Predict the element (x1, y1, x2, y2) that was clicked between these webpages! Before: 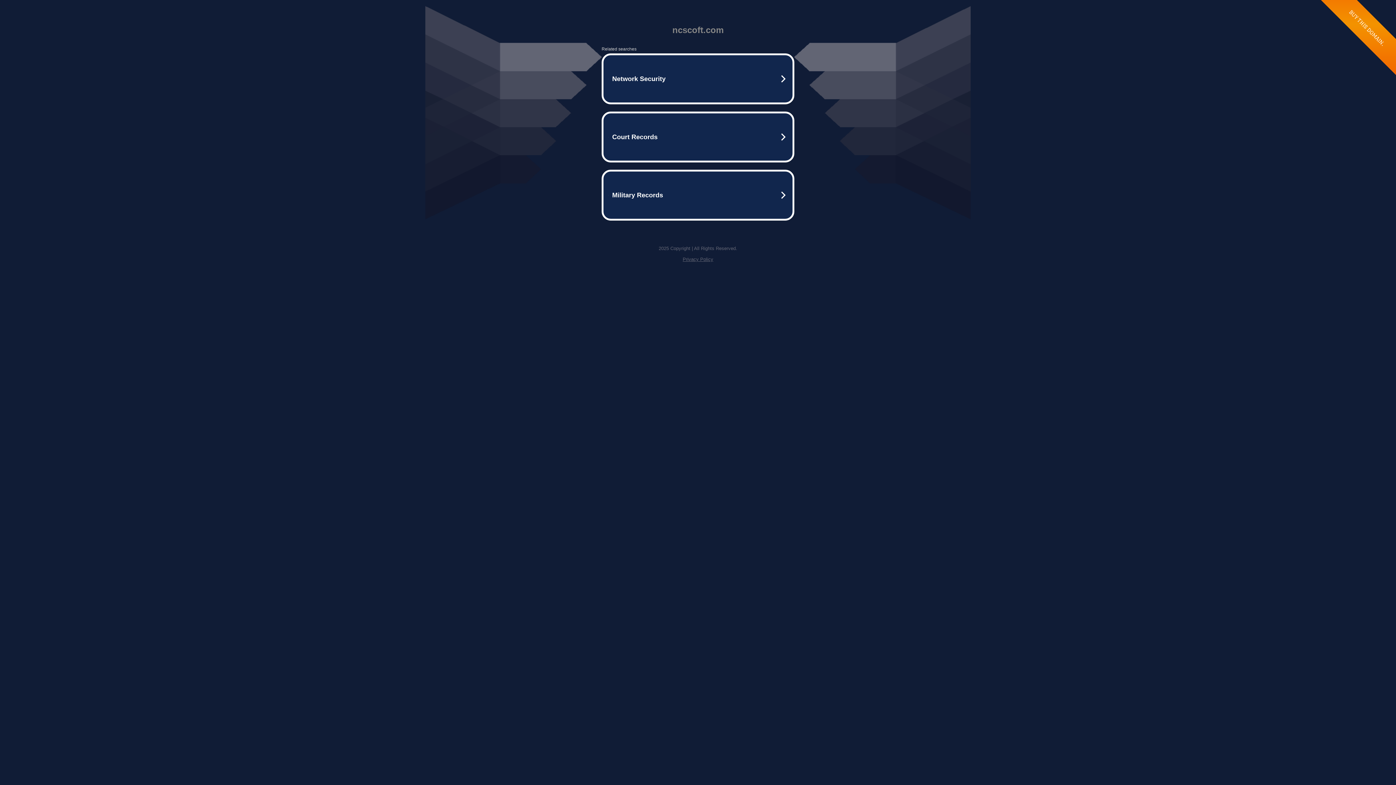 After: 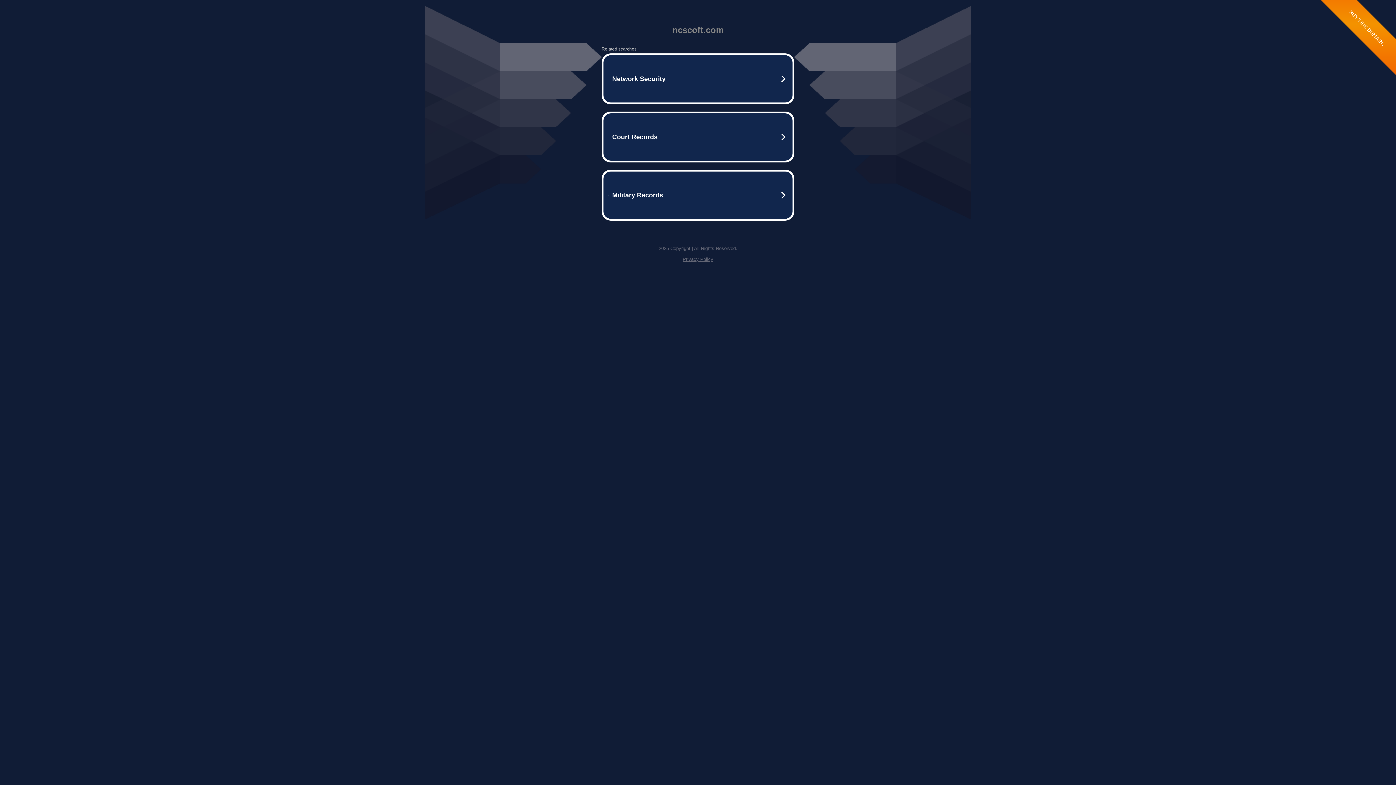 Action: label: Privacy Policy bbox: (682, 256, 713, 262)